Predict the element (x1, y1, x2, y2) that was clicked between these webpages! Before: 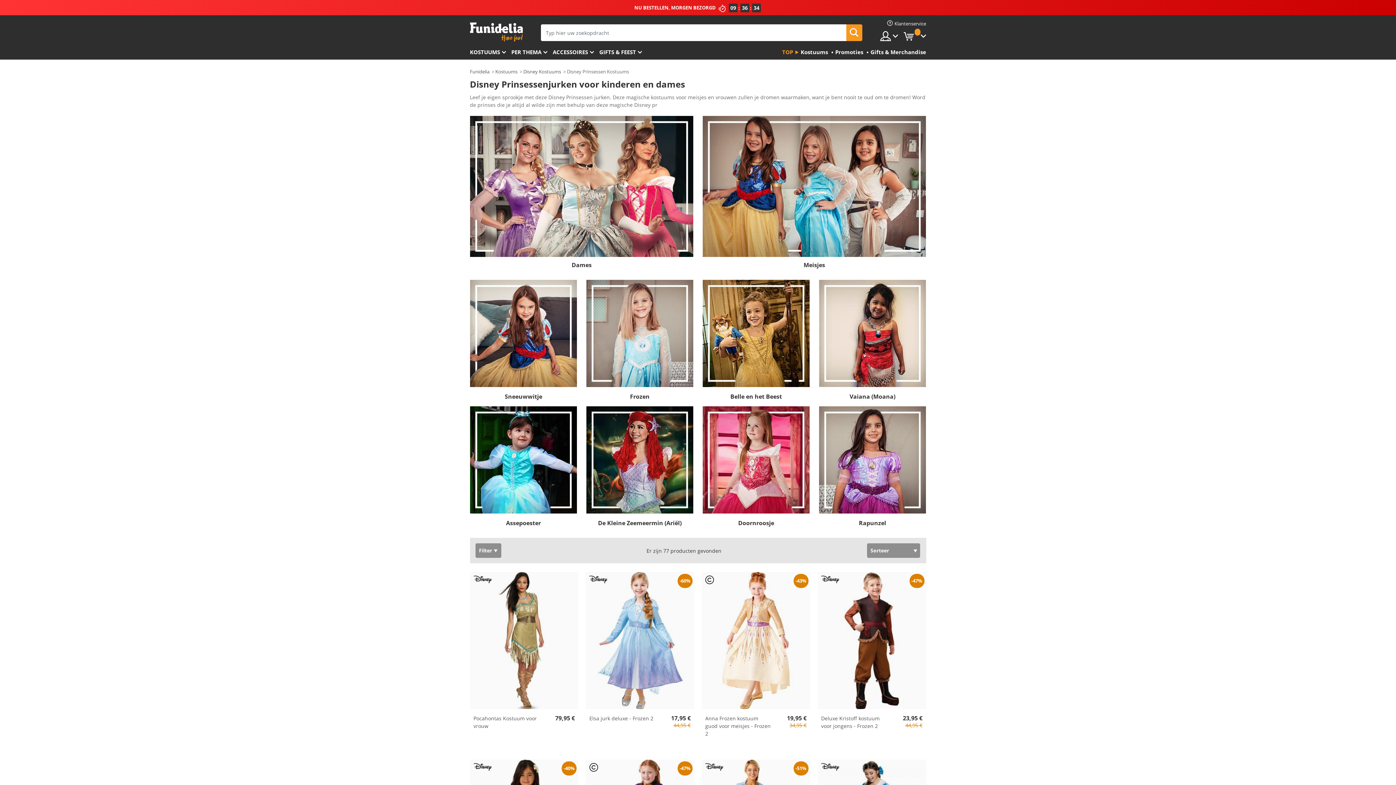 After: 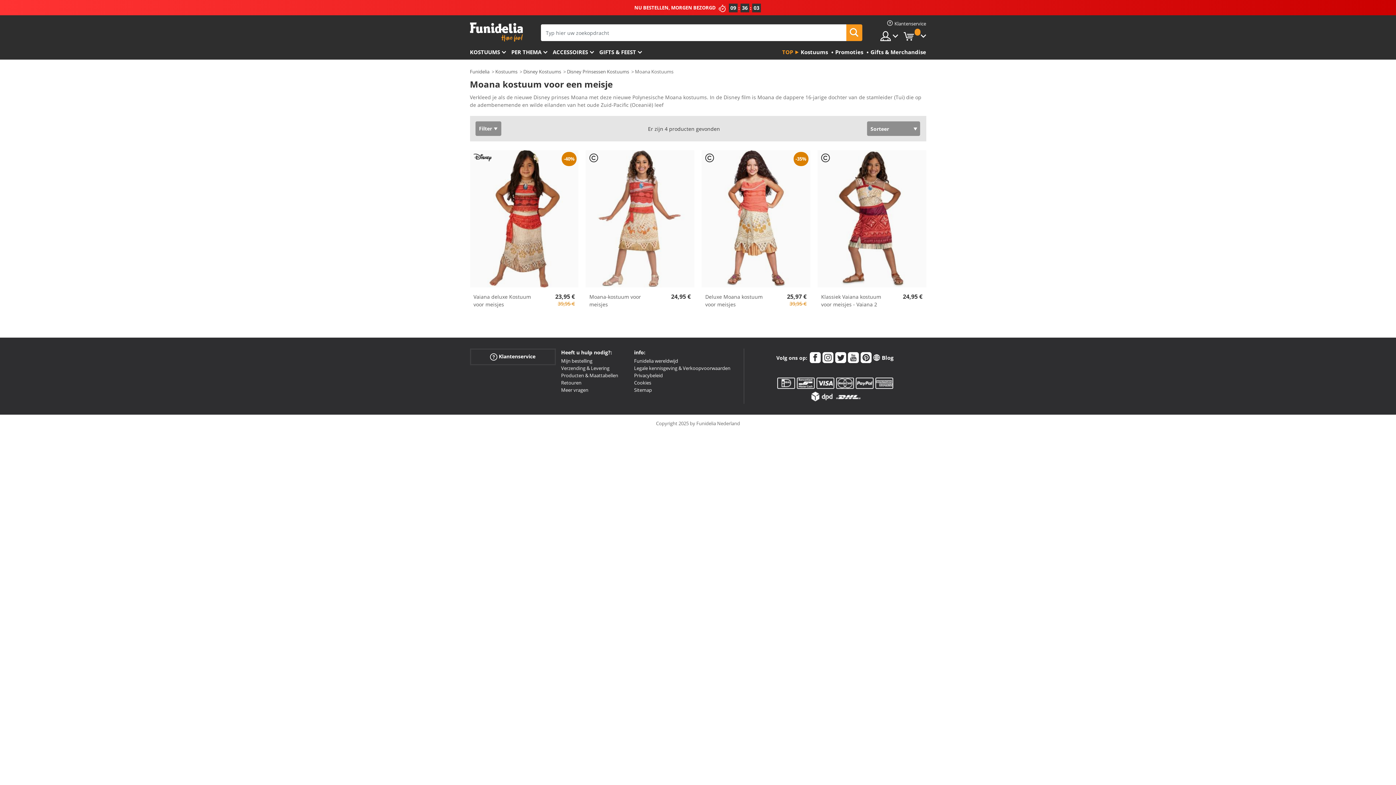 Action: label: Vaiana (Moana) bbox: (849, 392, 895, 400)